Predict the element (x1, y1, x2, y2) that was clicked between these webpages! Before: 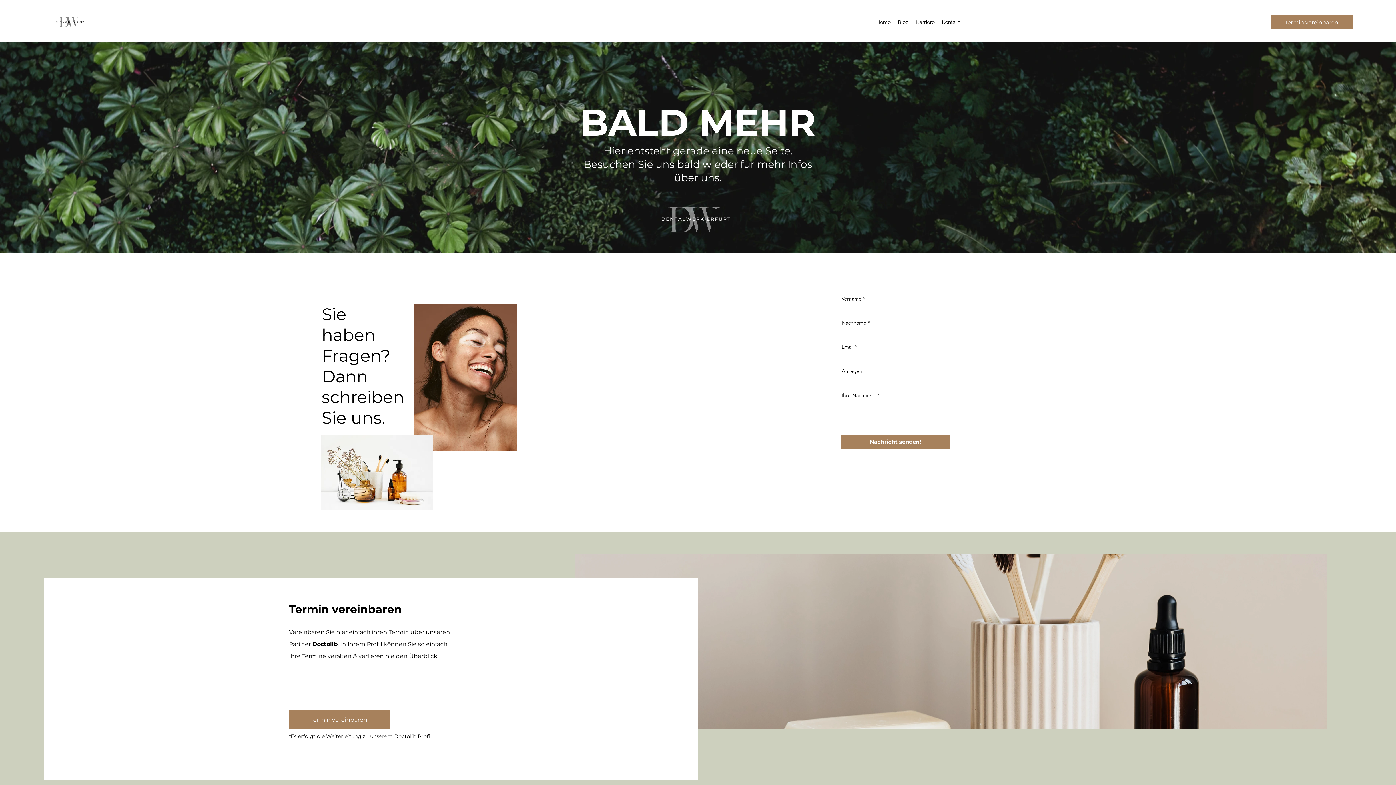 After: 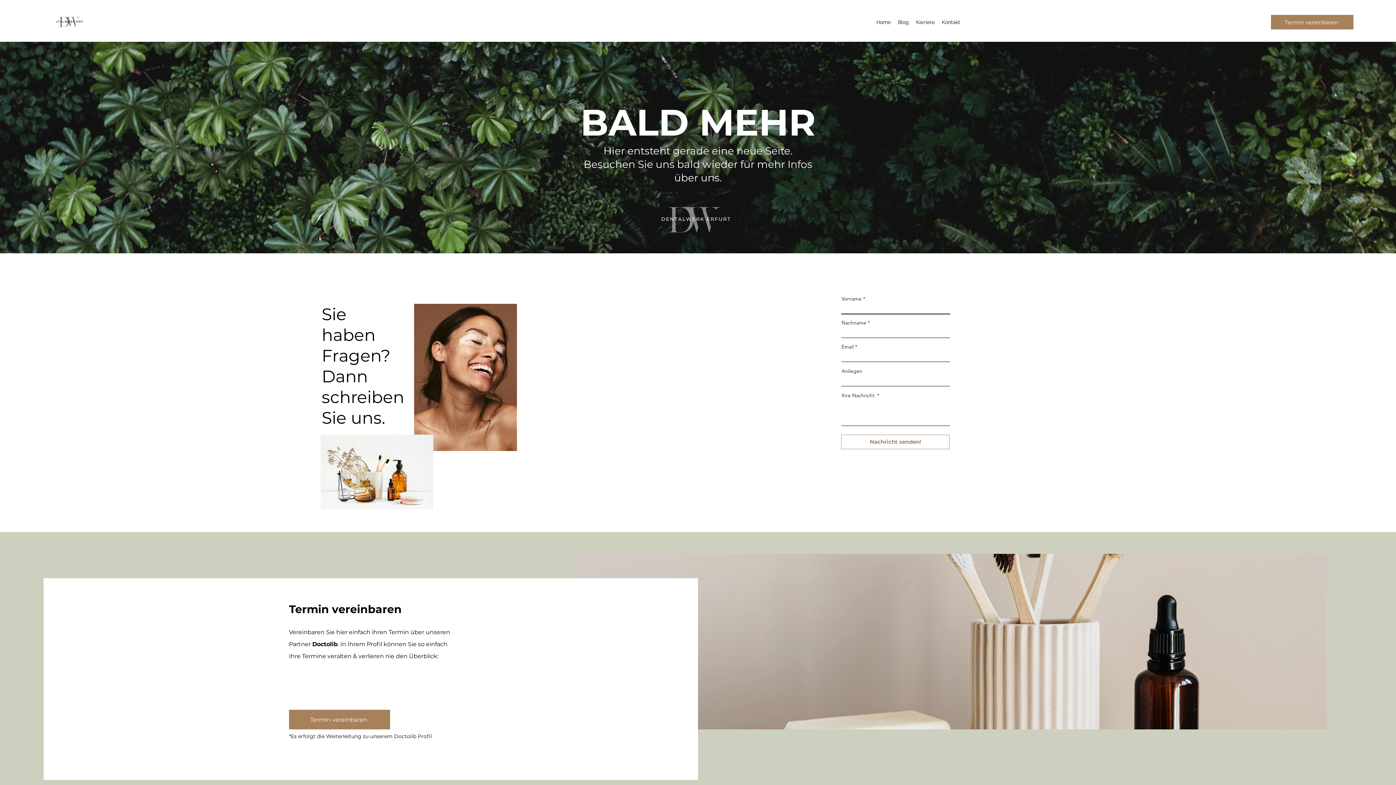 Action: bbox: (841, 434, 949, 449) label: Nachricht senden!